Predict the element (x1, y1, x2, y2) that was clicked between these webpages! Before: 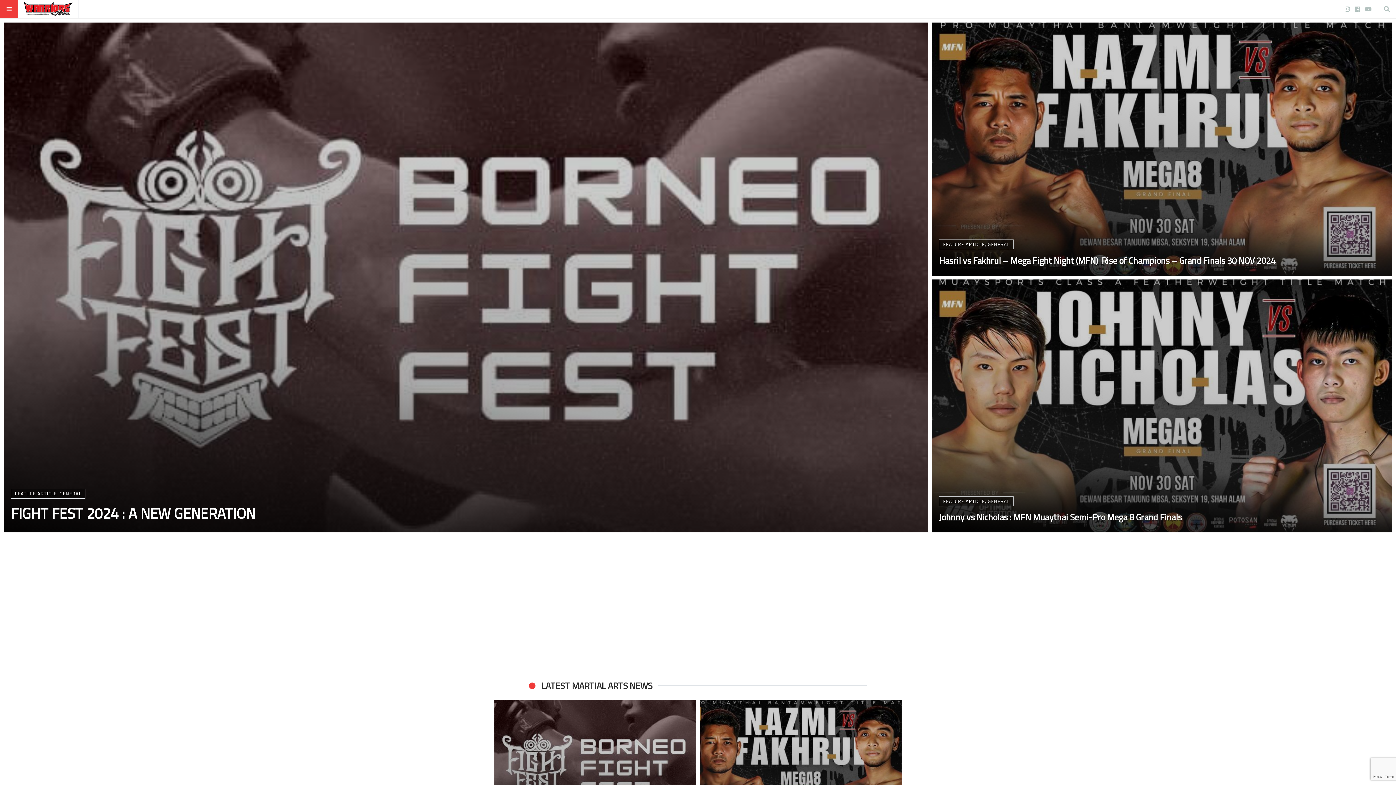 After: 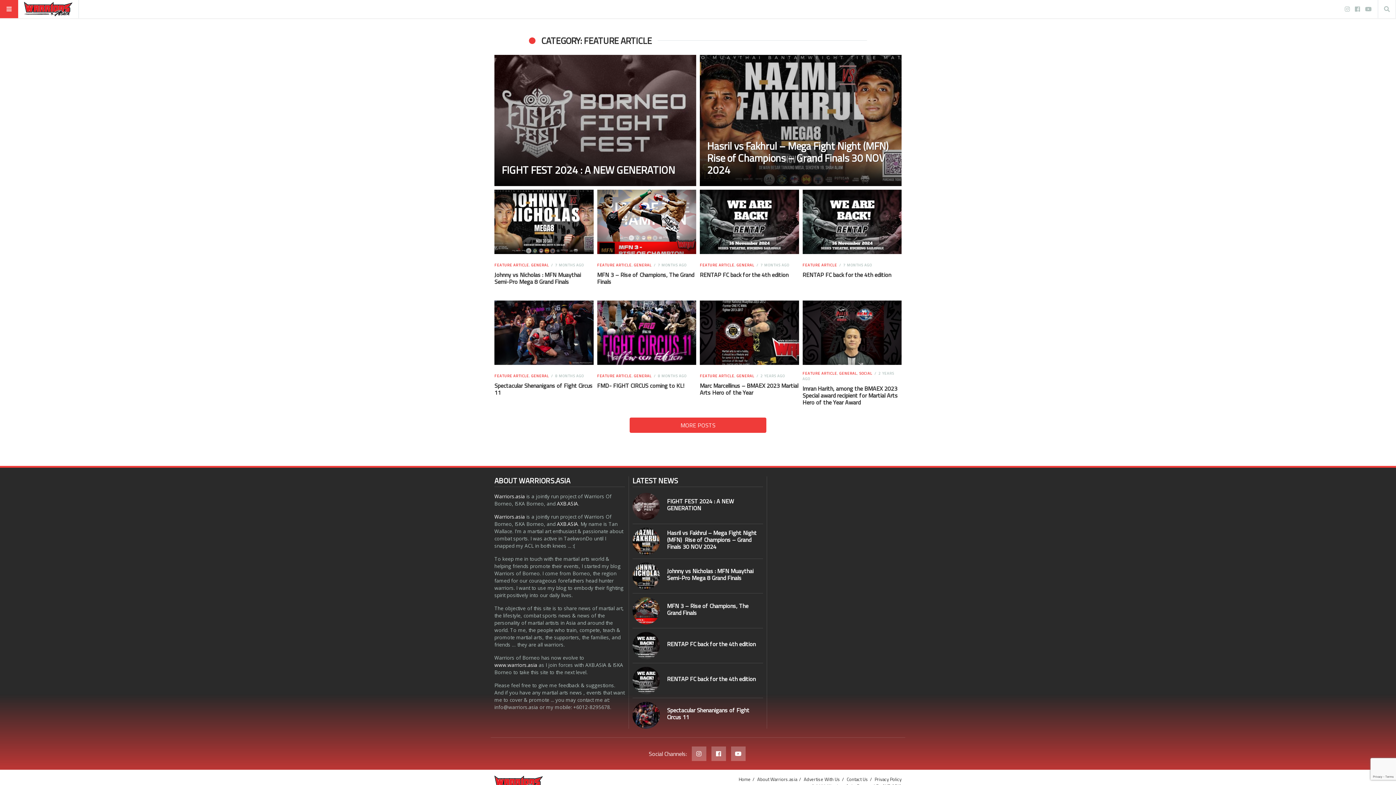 Action: label: FEATURE ARTICLE bbox: (943, 240, 985, 248)